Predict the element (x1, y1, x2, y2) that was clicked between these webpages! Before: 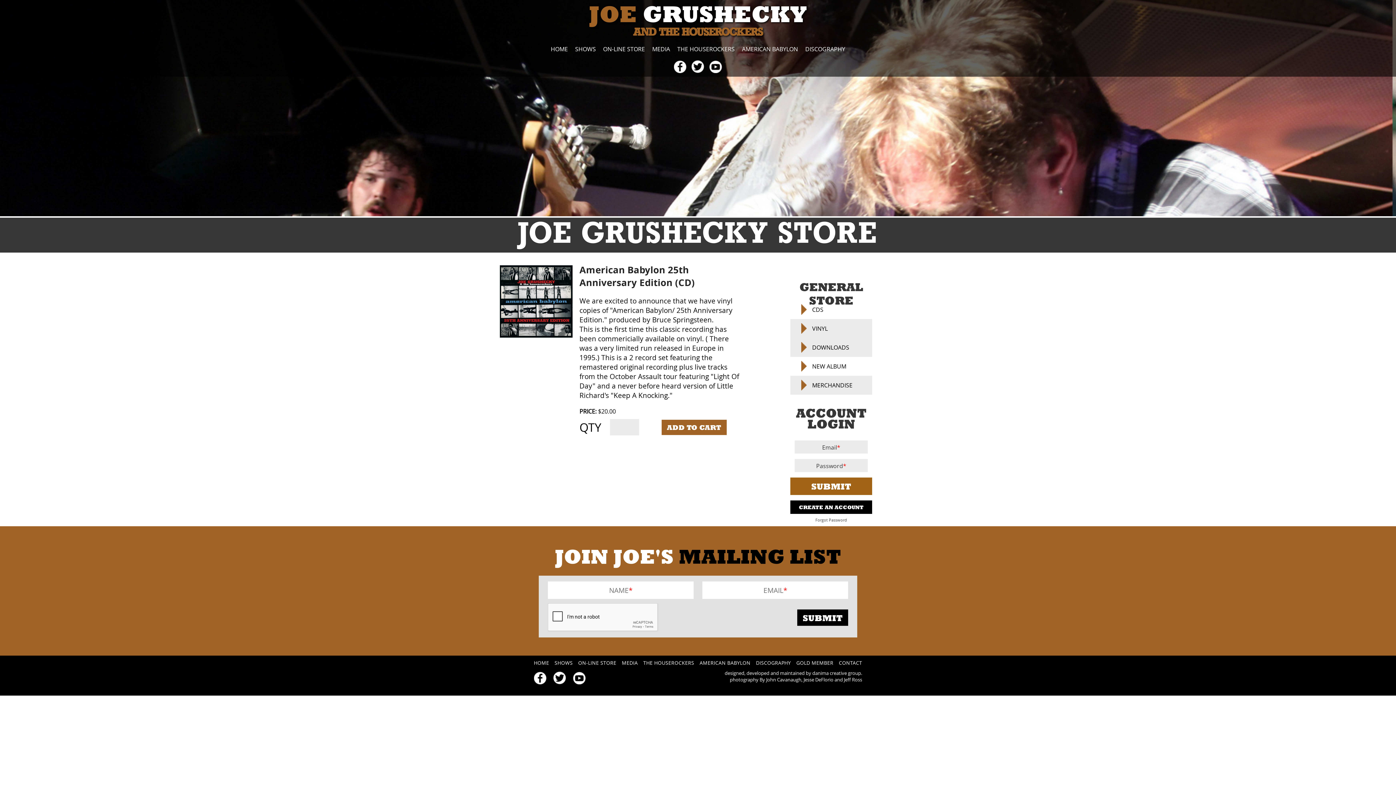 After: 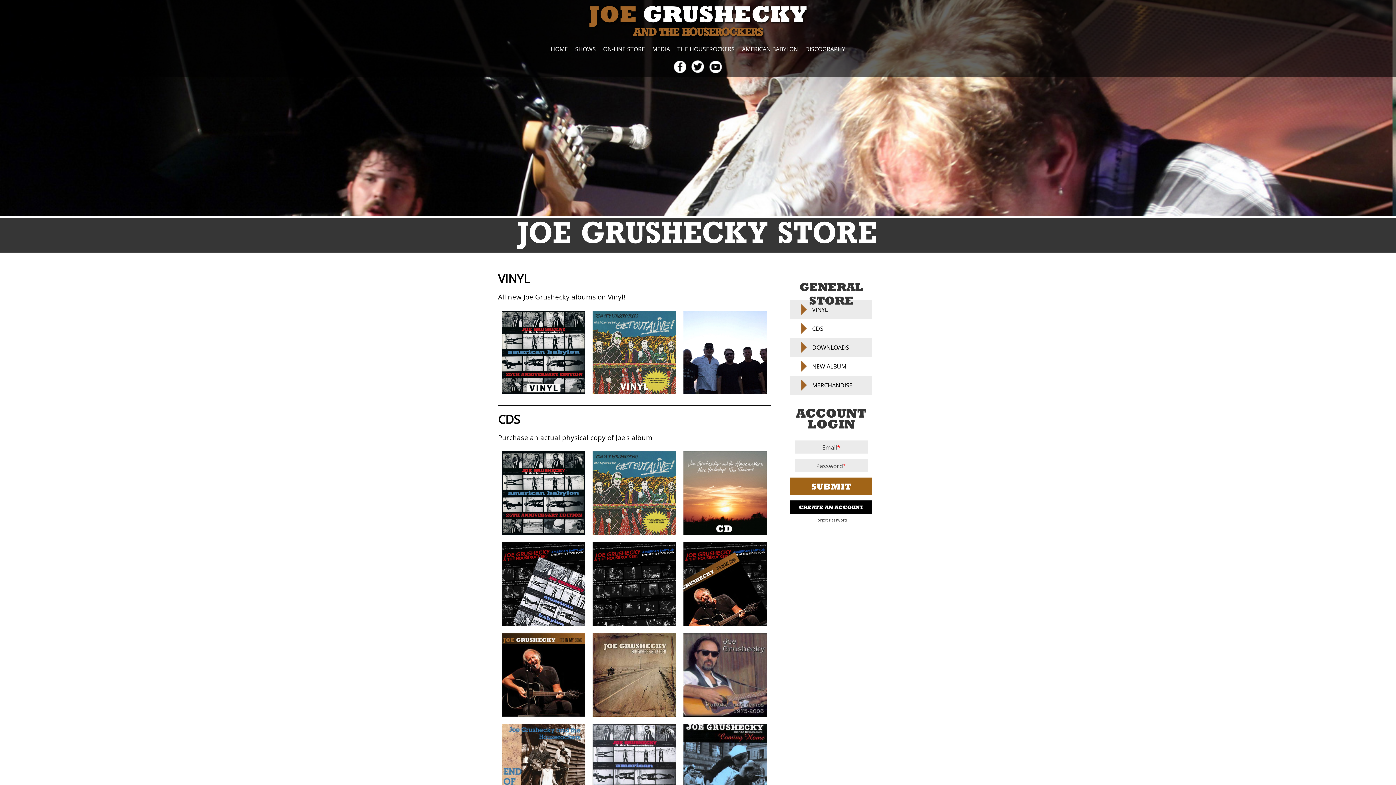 Action: label: ON-LINE STORE bbox: (603, 45, 645, 53)